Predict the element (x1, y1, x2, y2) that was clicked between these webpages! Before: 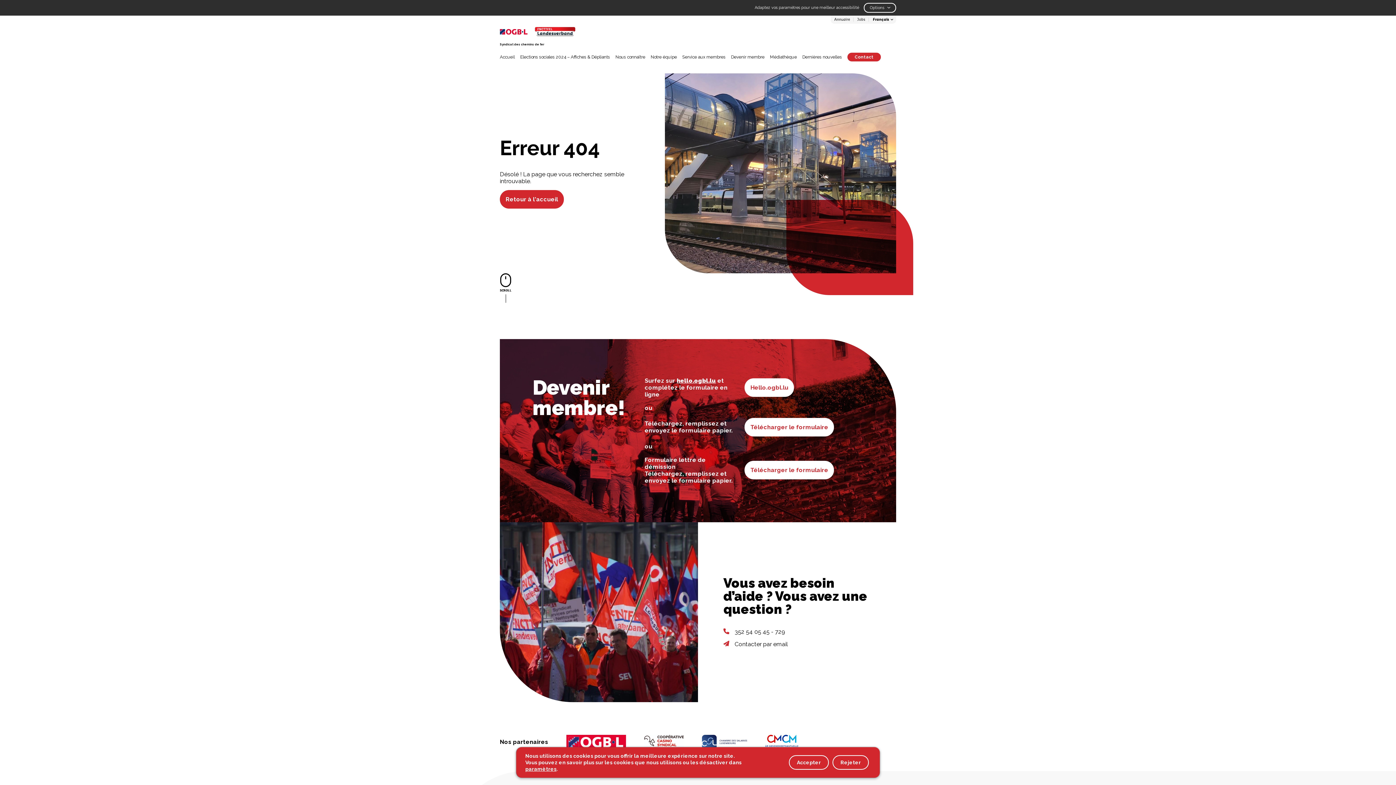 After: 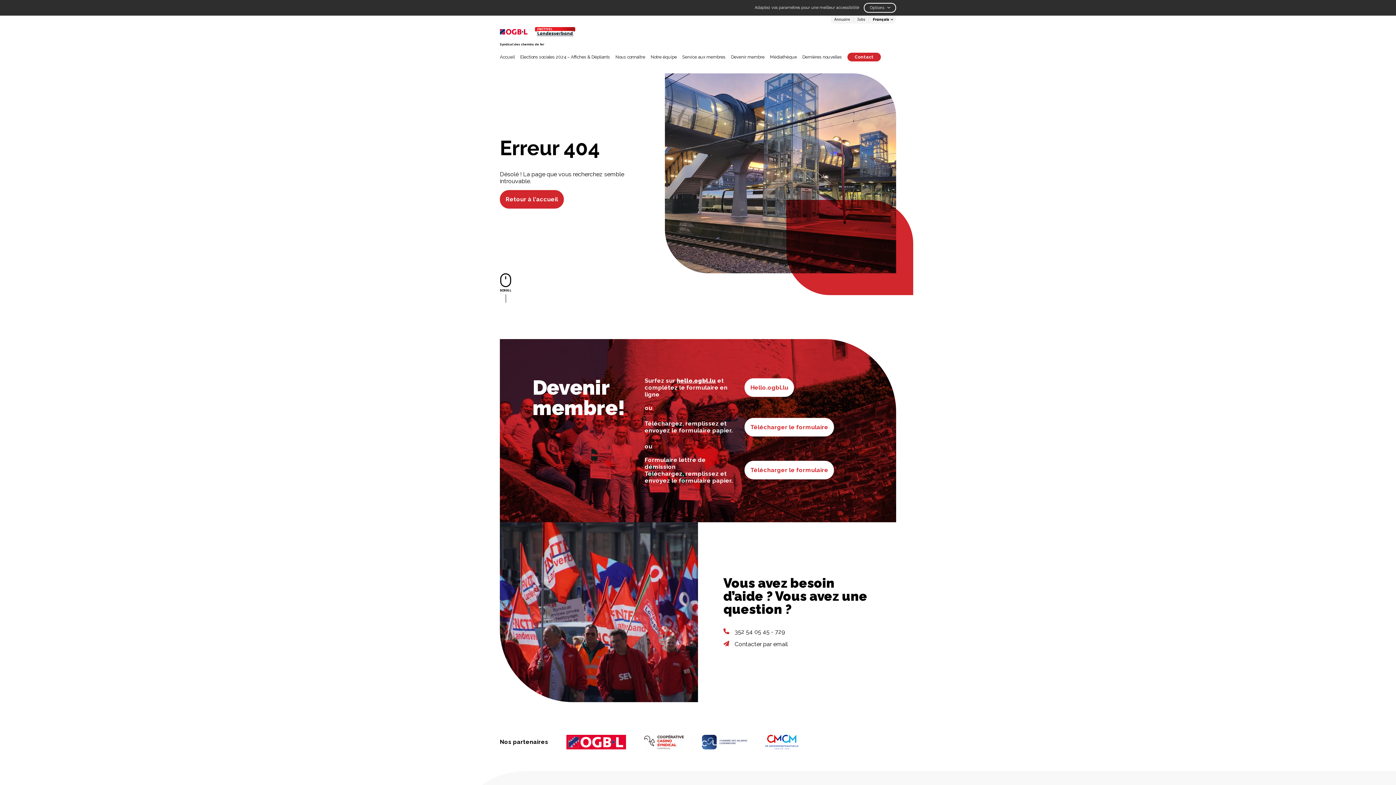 Action: label: Rejeter bbox: (832, 755, 869, 770)